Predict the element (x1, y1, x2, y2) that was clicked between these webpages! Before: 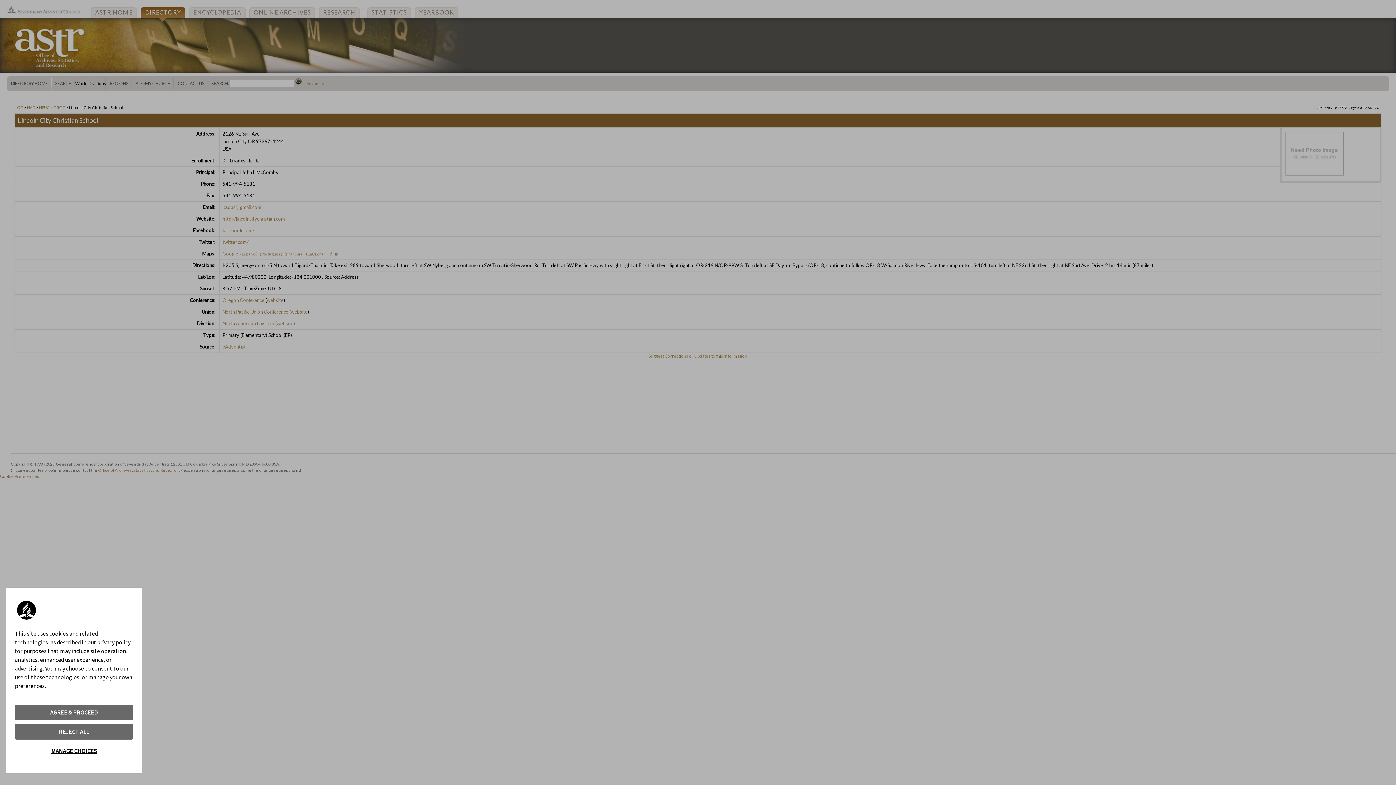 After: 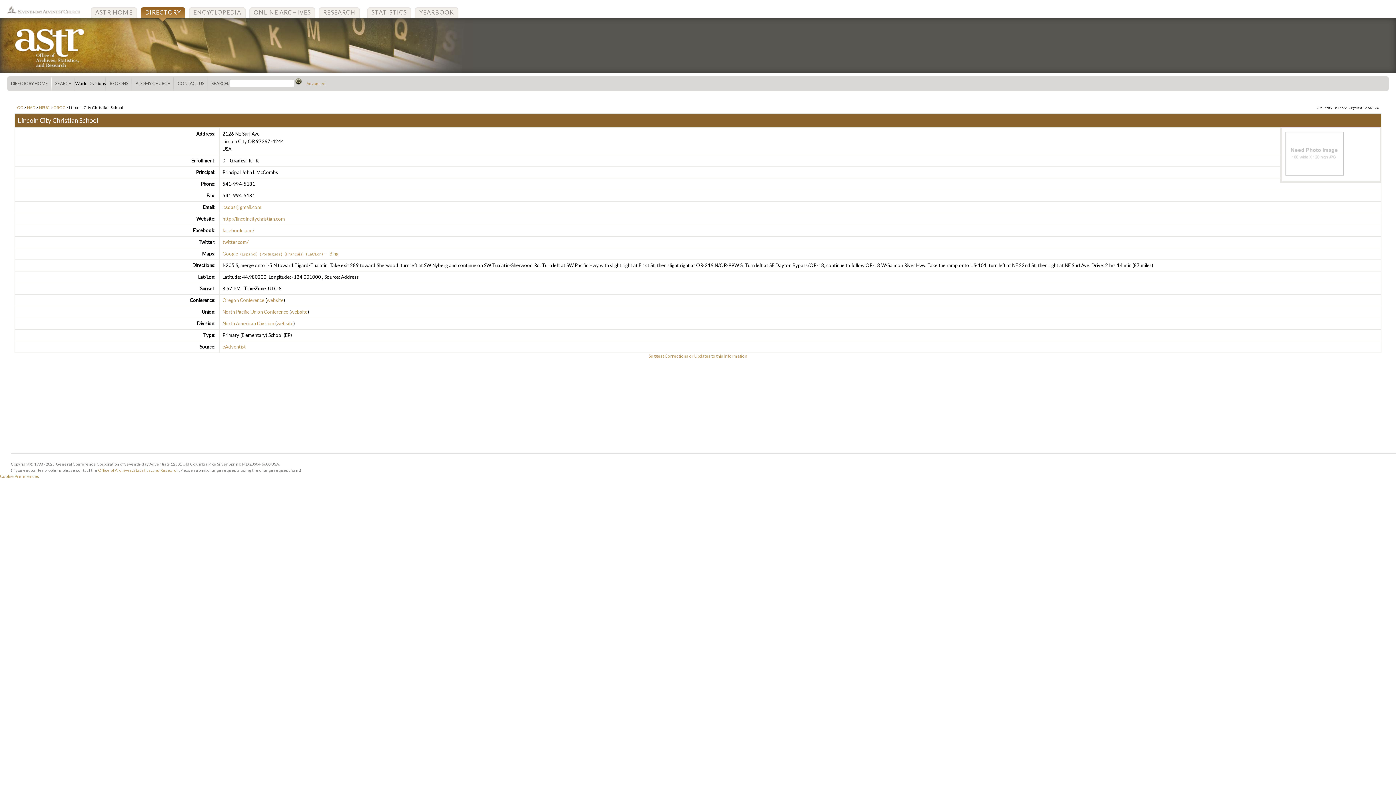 Action: bbox: (14, 705, 133, 720) label: AGREE & PROCEED